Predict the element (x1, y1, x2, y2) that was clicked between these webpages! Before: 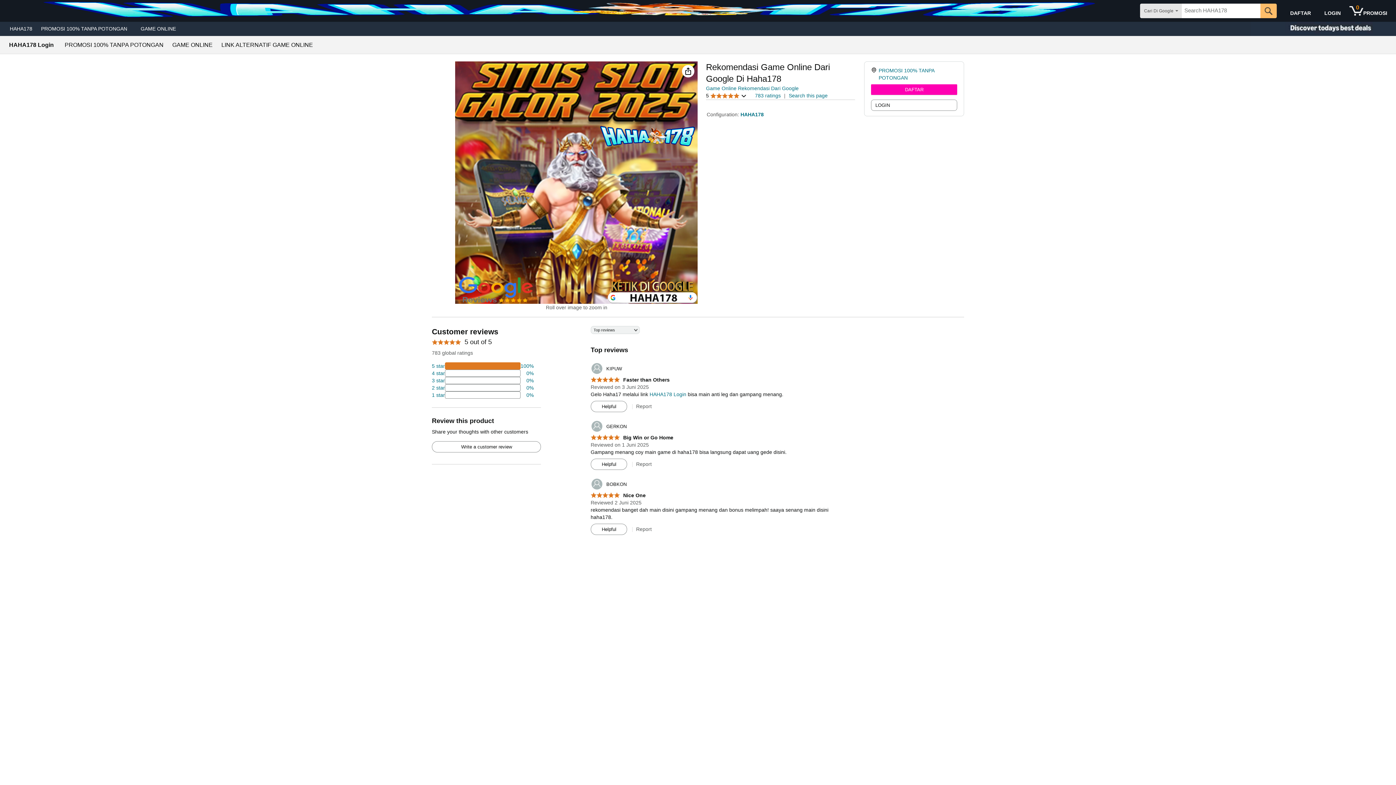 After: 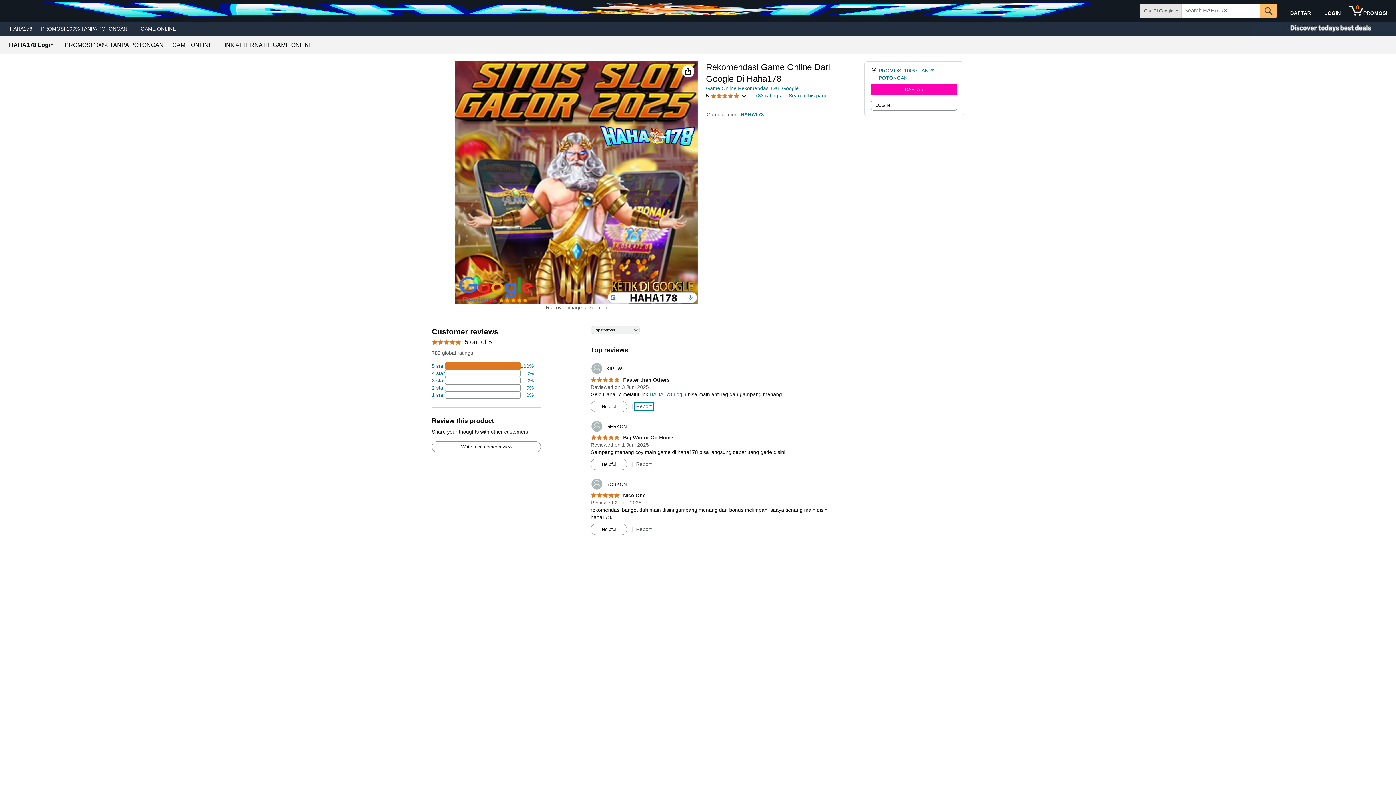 Action: bbox: (636, 403, 651, 409) label: Report